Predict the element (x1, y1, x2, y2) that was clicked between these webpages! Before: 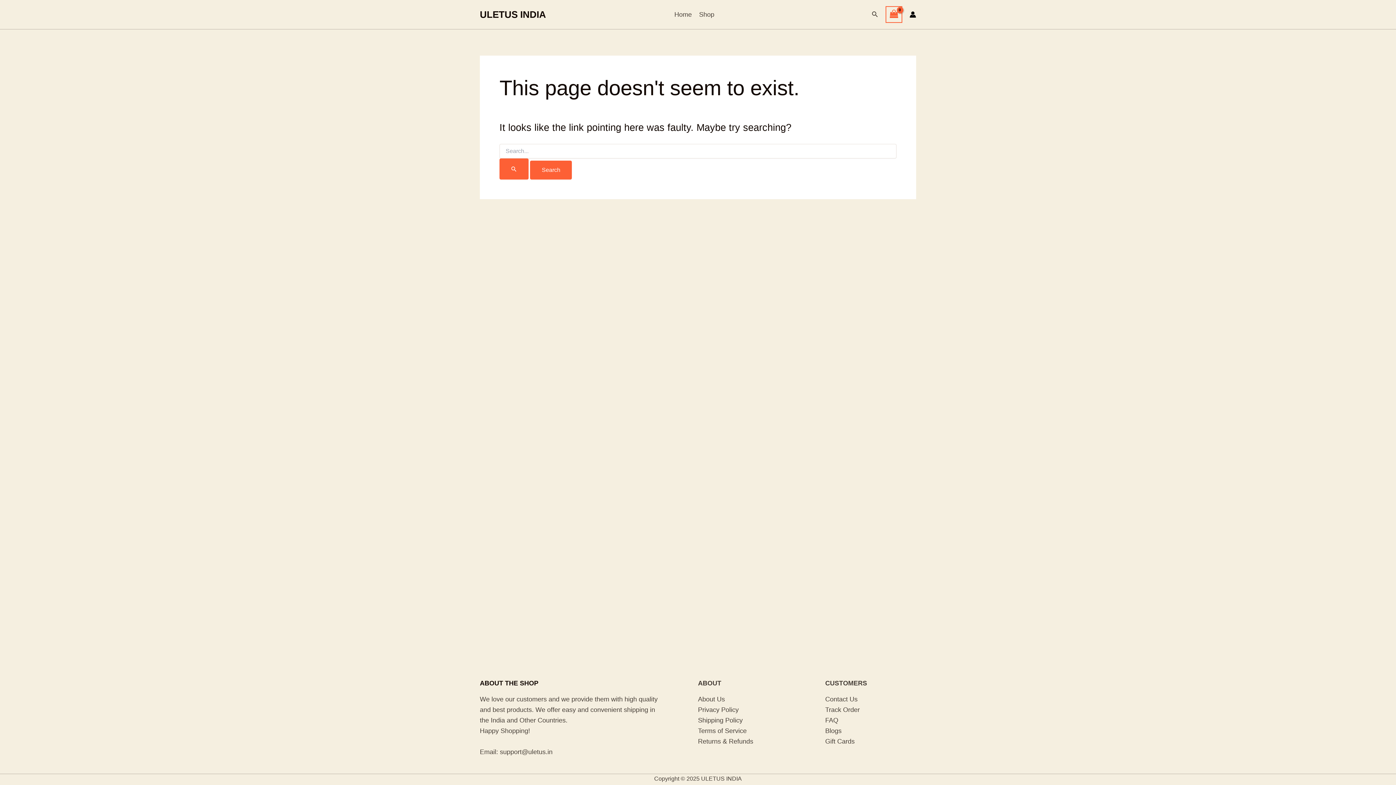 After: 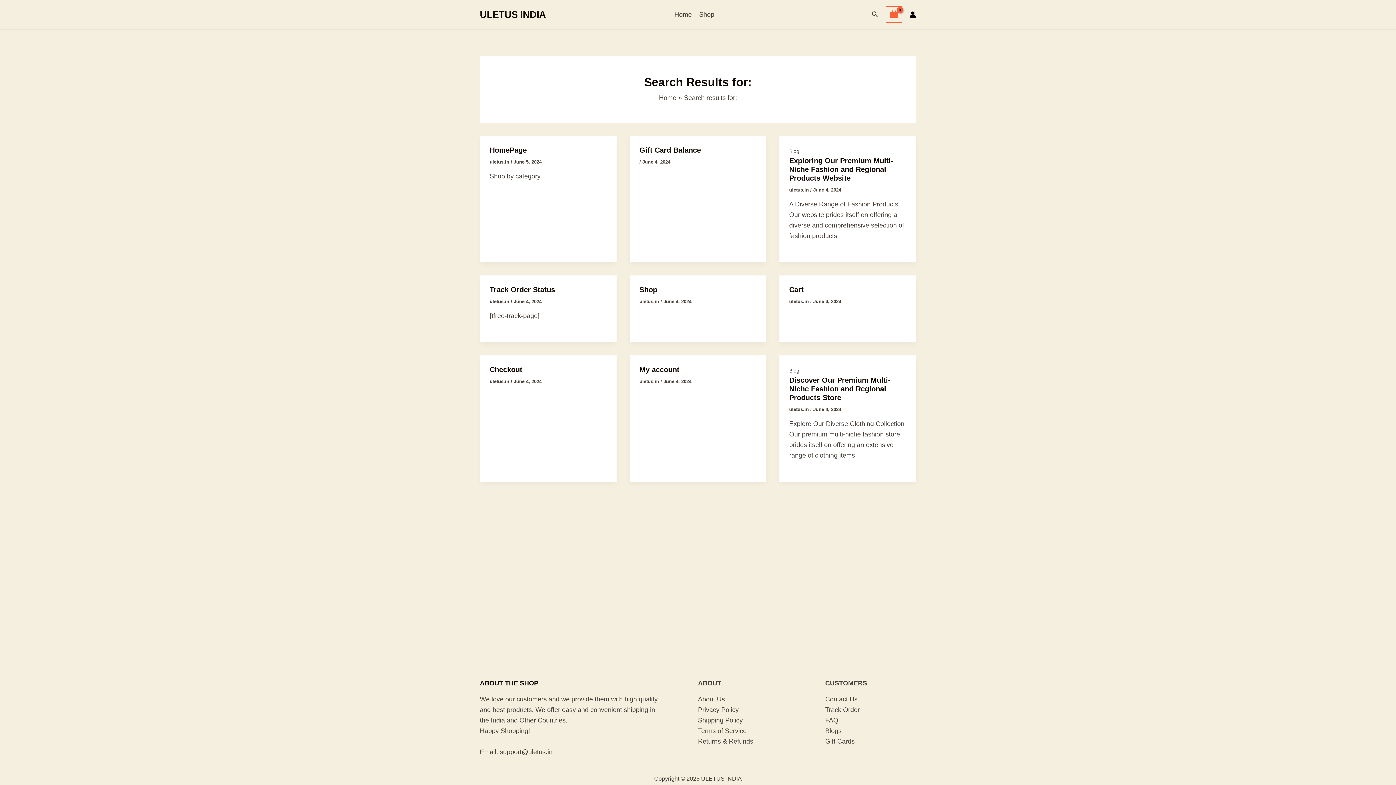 Action: label: Search Submit bbox: (499, 158, 528, 179)